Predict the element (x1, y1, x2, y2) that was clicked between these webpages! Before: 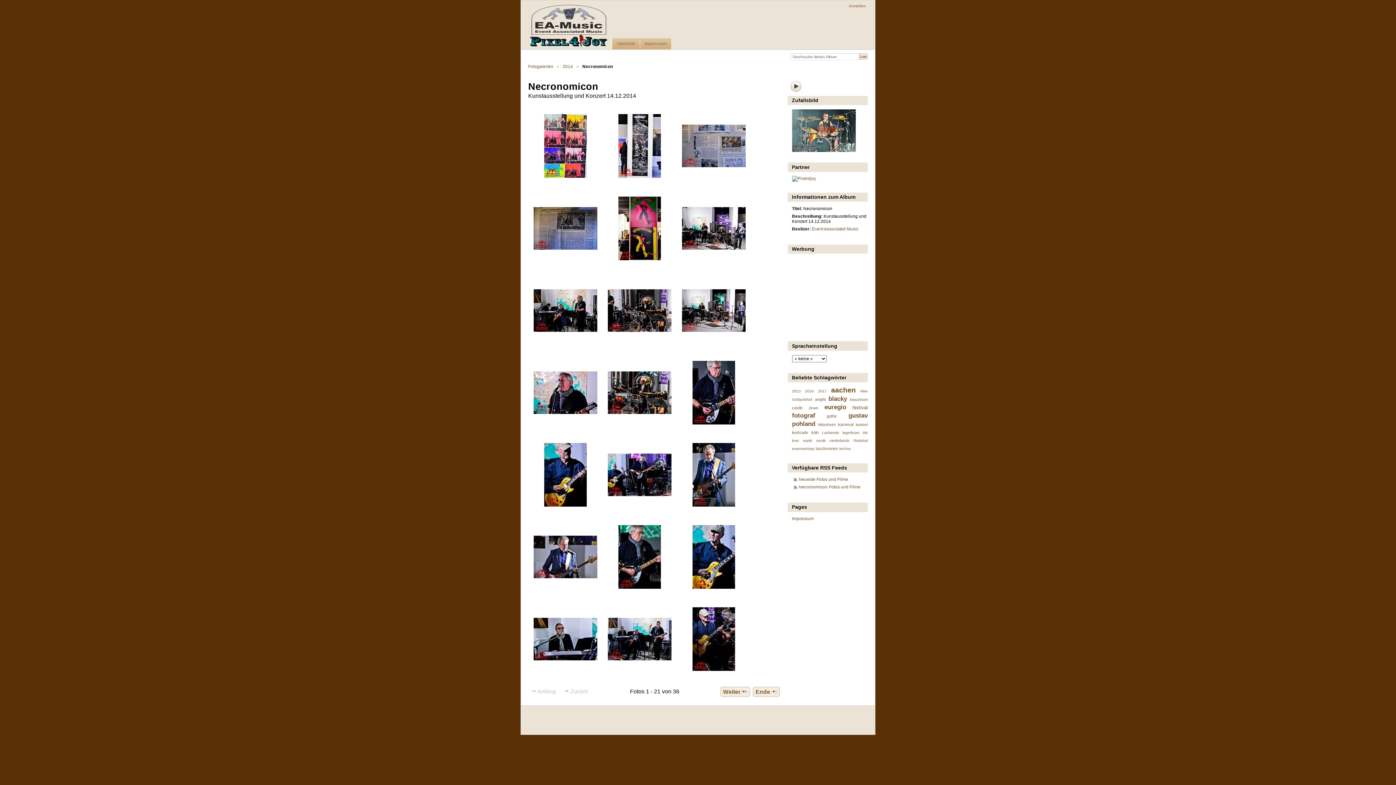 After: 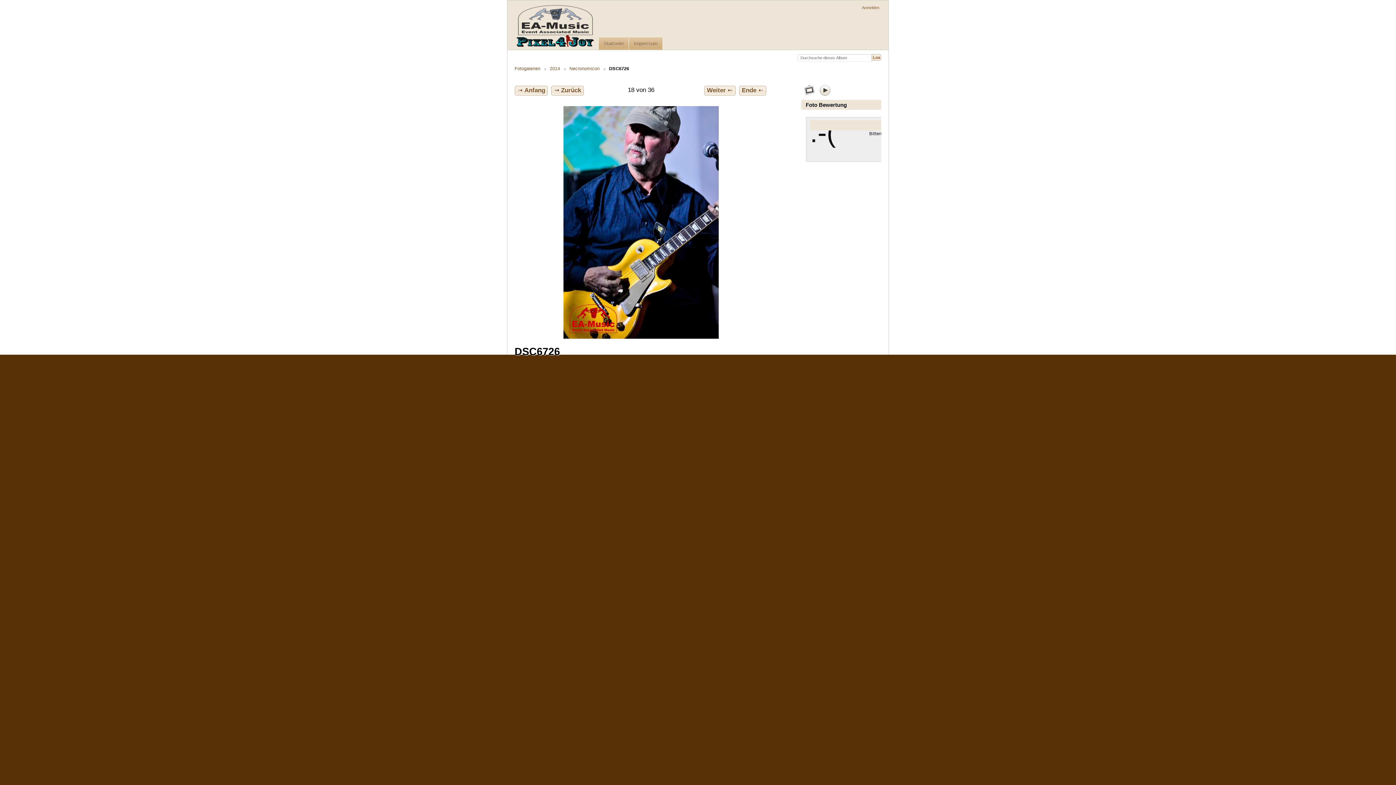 Action: bbox: (692, 585, 735, 589)